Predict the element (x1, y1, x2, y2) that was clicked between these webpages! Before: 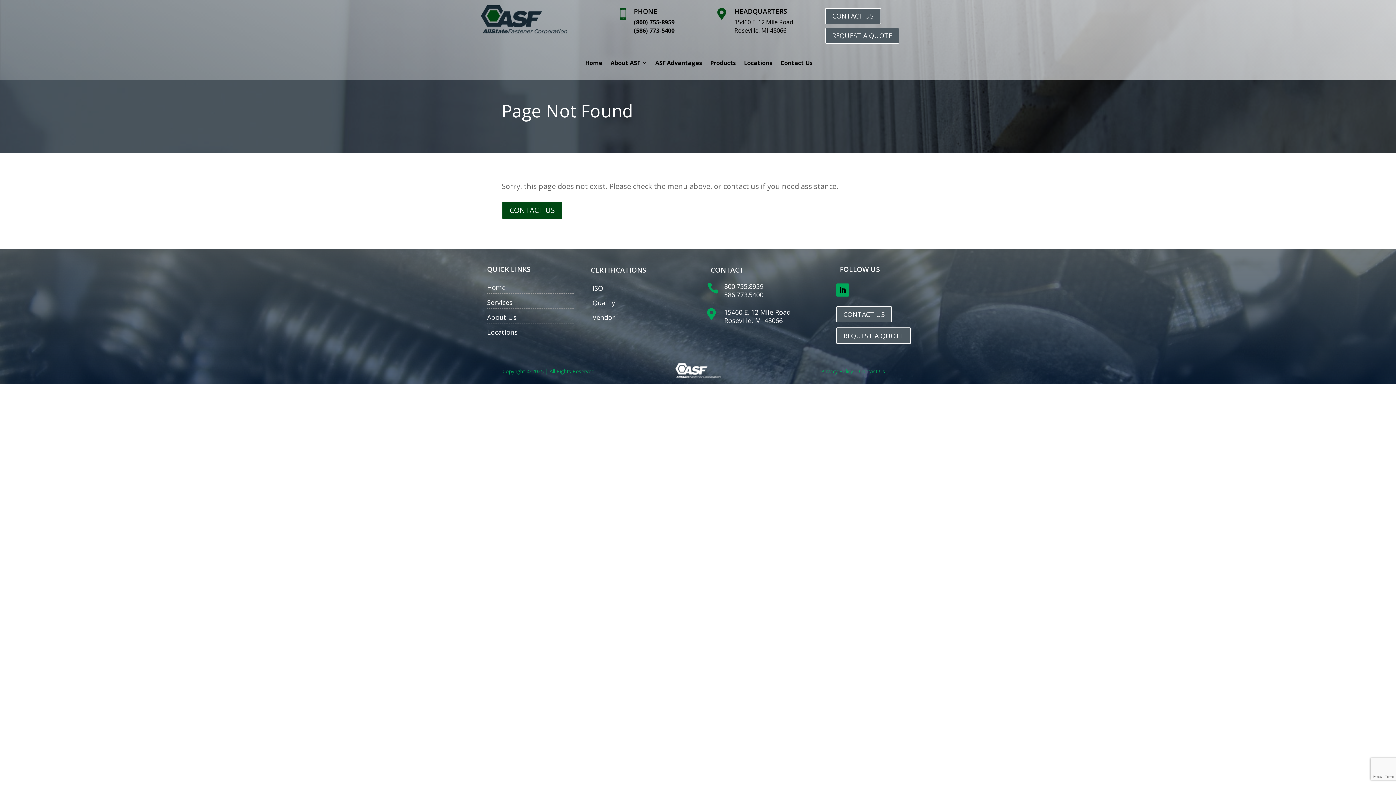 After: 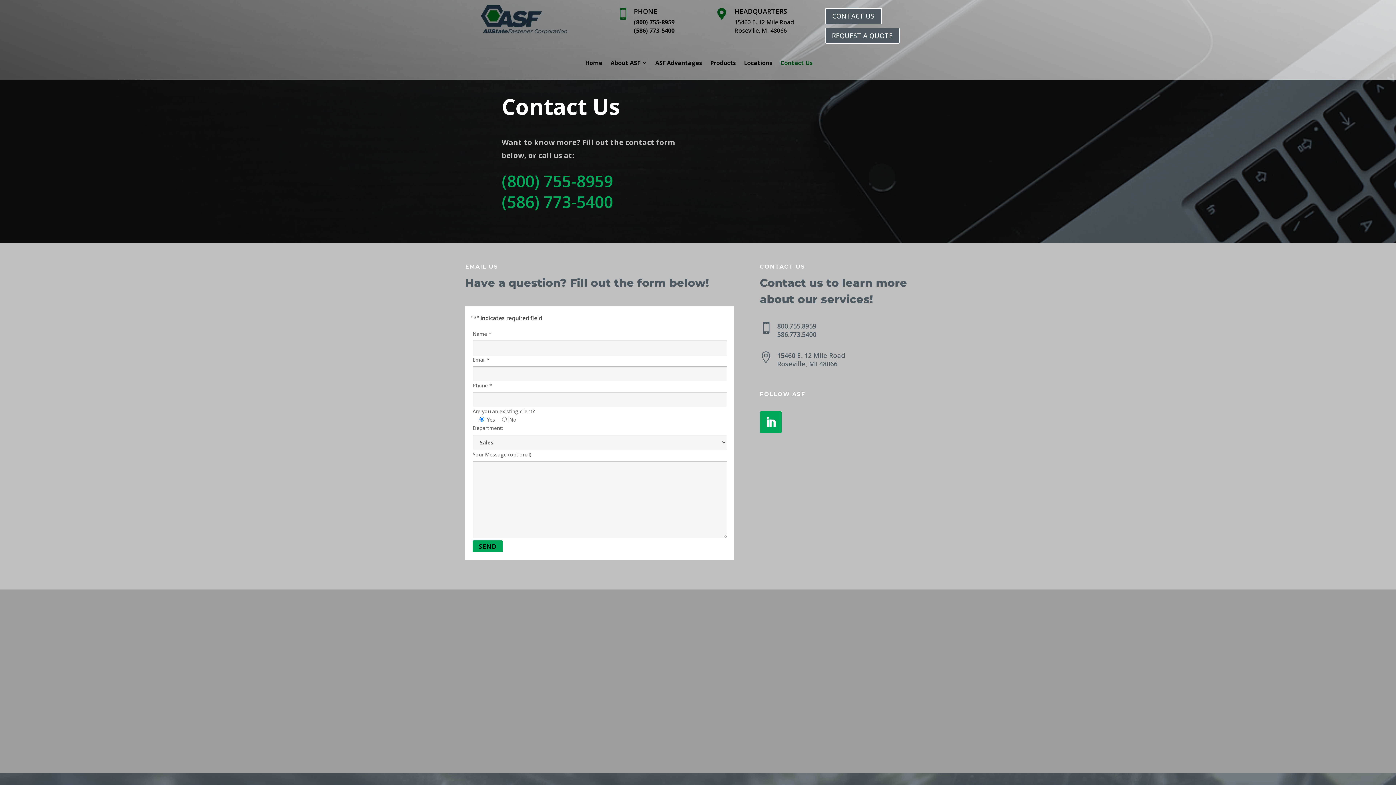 Action: bbox: (836, 327, 911, 344) label: REQUEST A QUOTE